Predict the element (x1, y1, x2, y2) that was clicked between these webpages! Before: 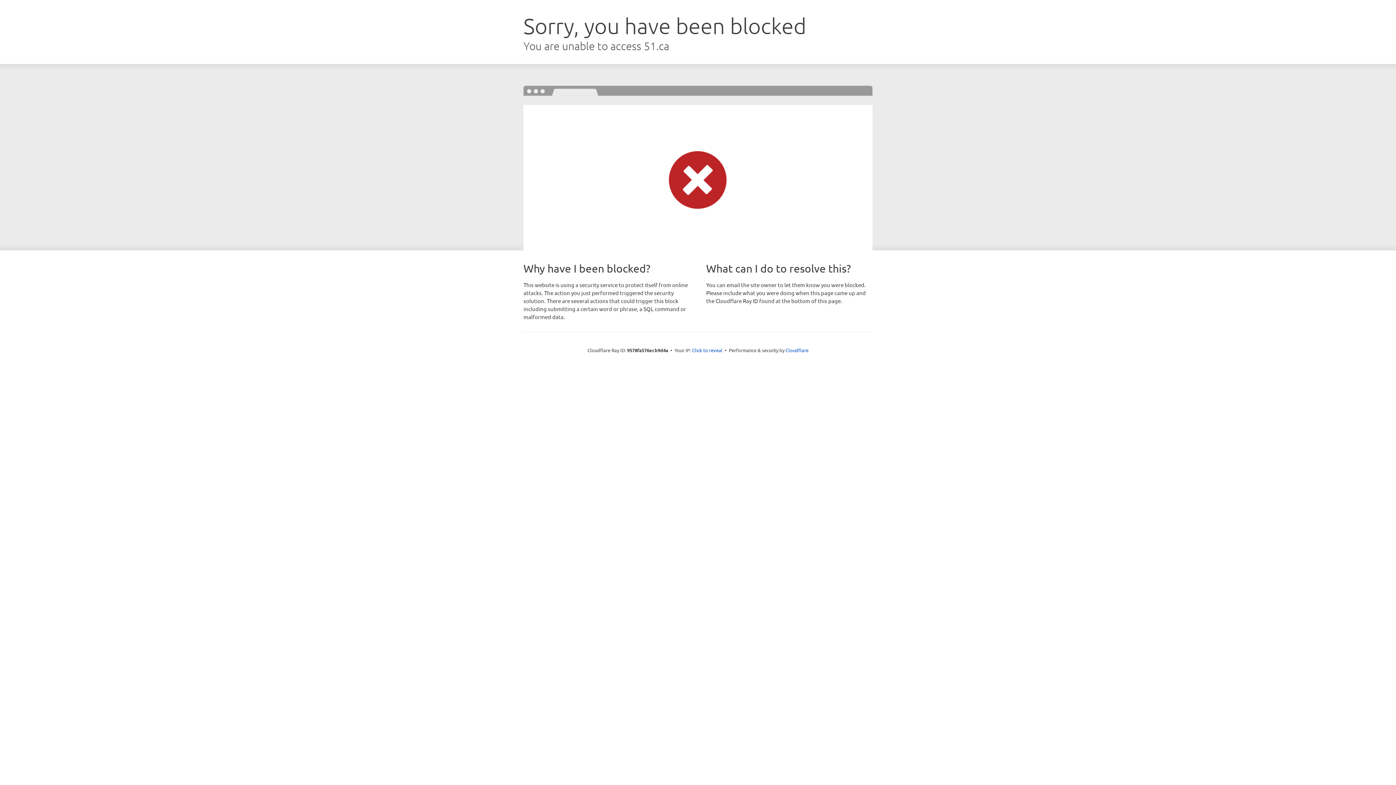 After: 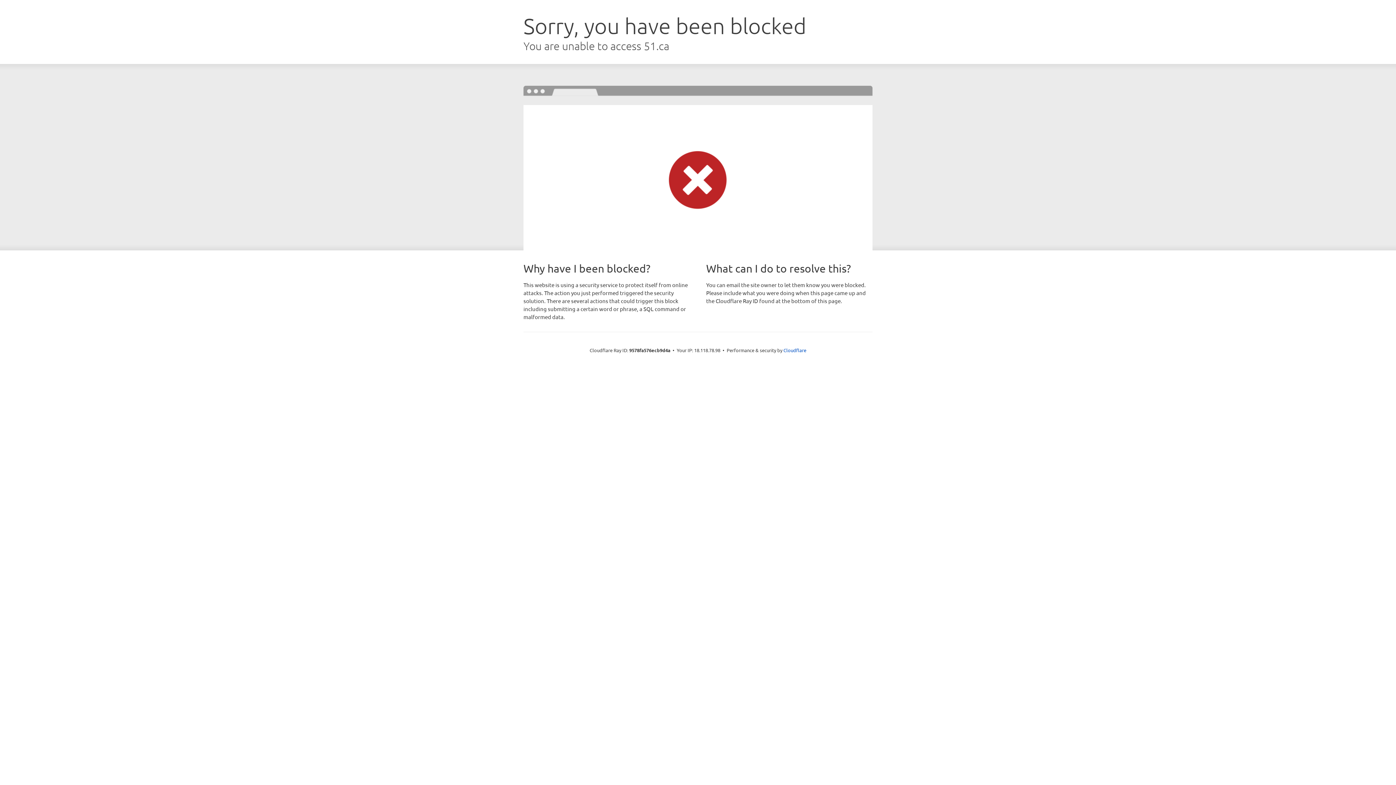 Action: label: Click to reveal bbox: (692, 346, 722, 353)